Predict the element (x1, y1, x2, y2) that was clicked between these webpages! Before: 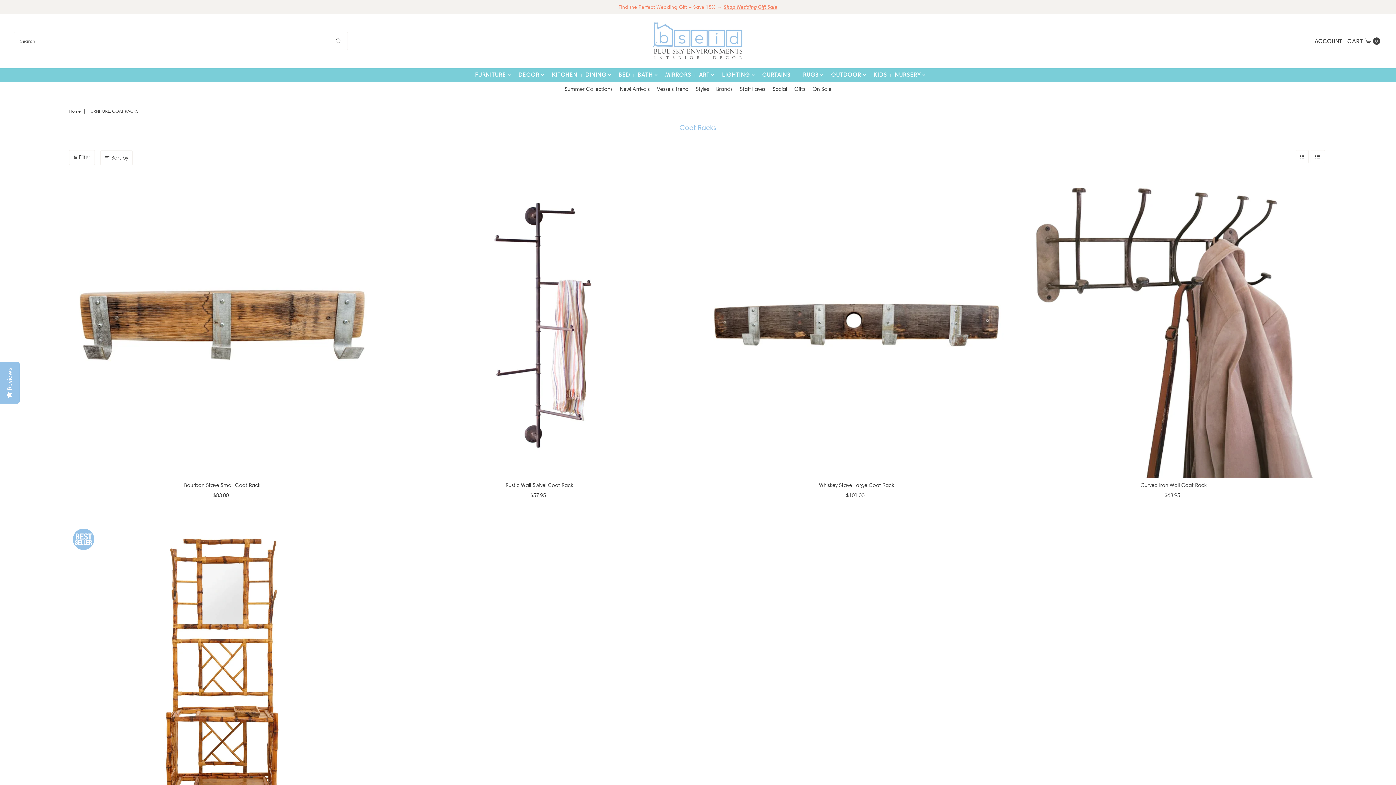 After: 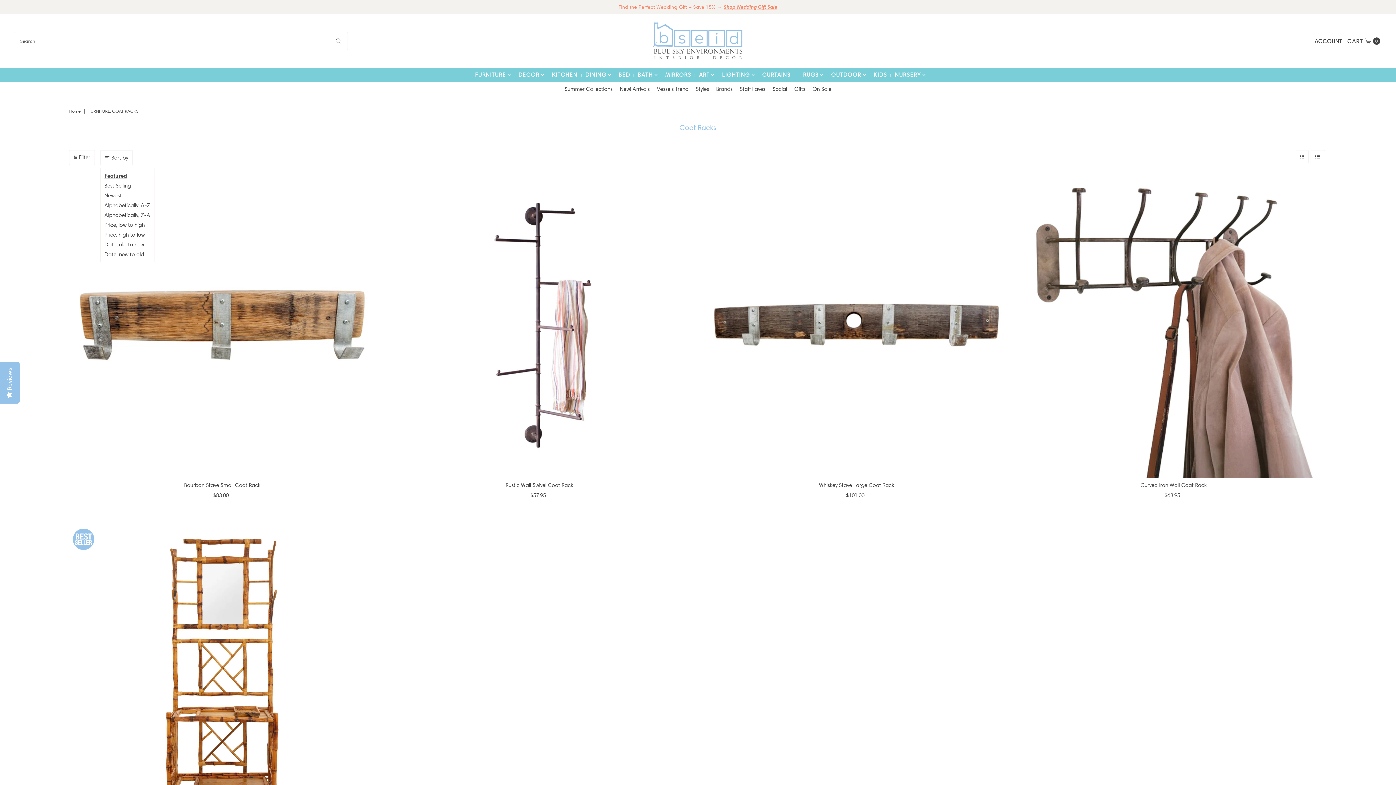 Action: bbox: (96, 151, 140, 164) label: Sort by